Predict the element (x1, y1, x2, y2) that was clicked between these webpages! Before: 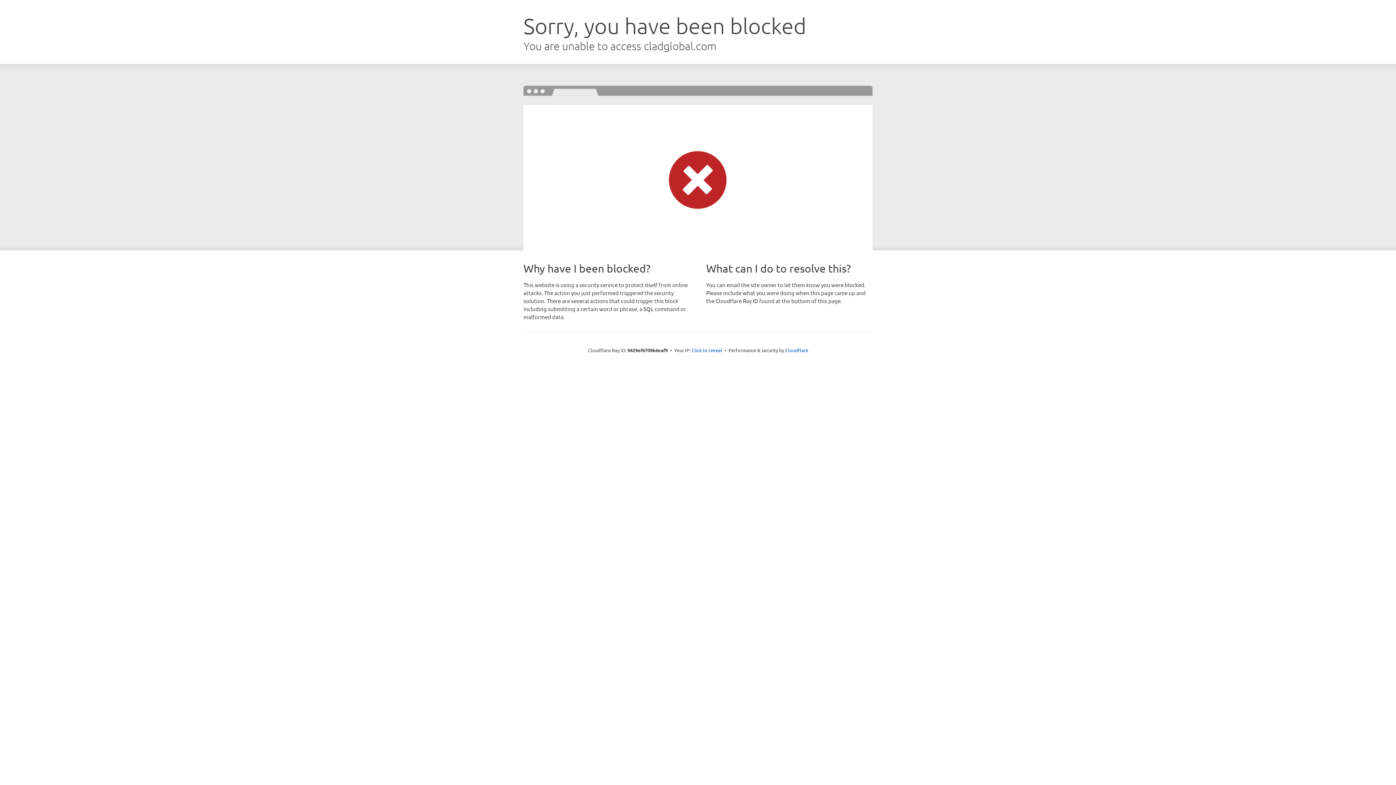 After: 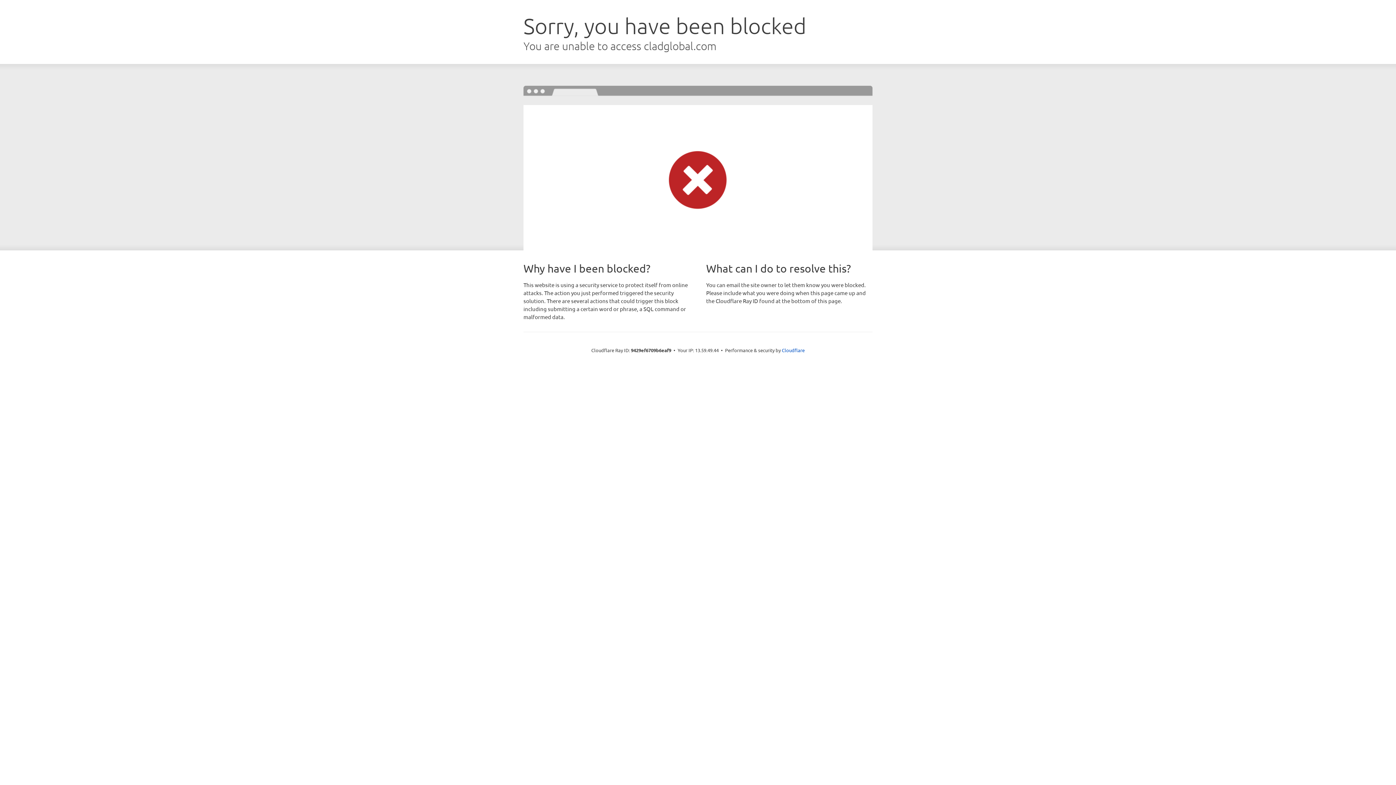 Action: bbox: (691, 346, 722, 353) label: Click to reveal